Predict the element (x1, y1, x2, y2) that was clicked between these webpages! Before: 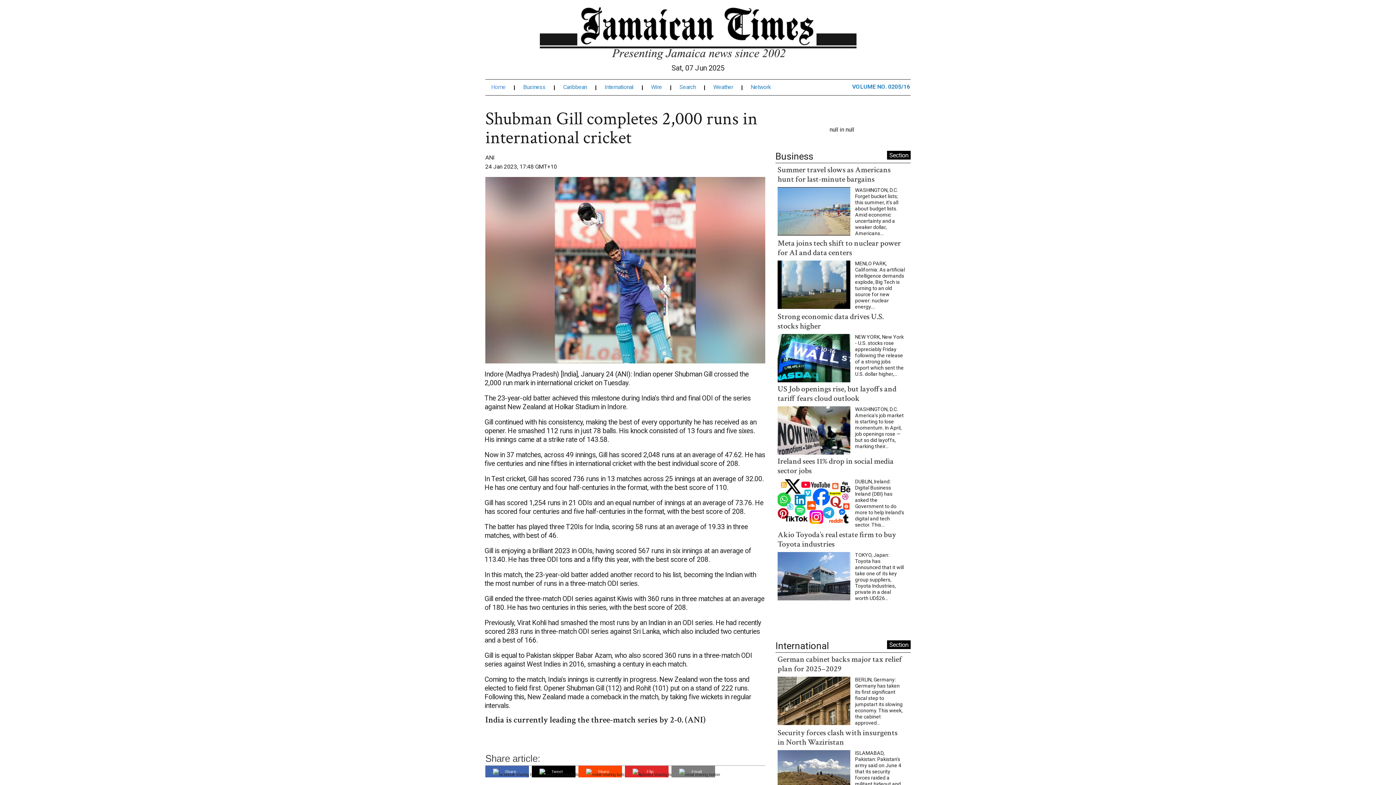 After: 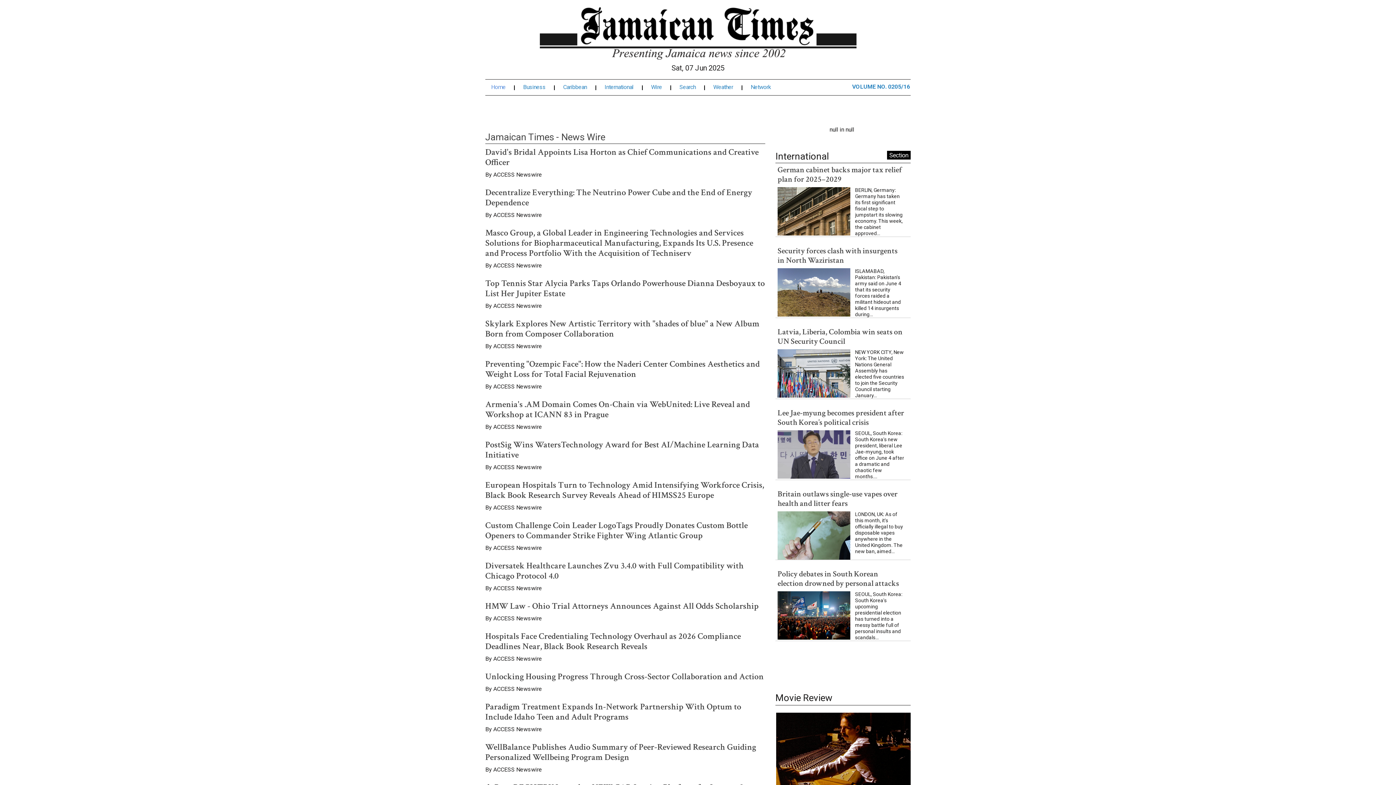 Action: bbox: (651, 71, 671, 77) label: Wire